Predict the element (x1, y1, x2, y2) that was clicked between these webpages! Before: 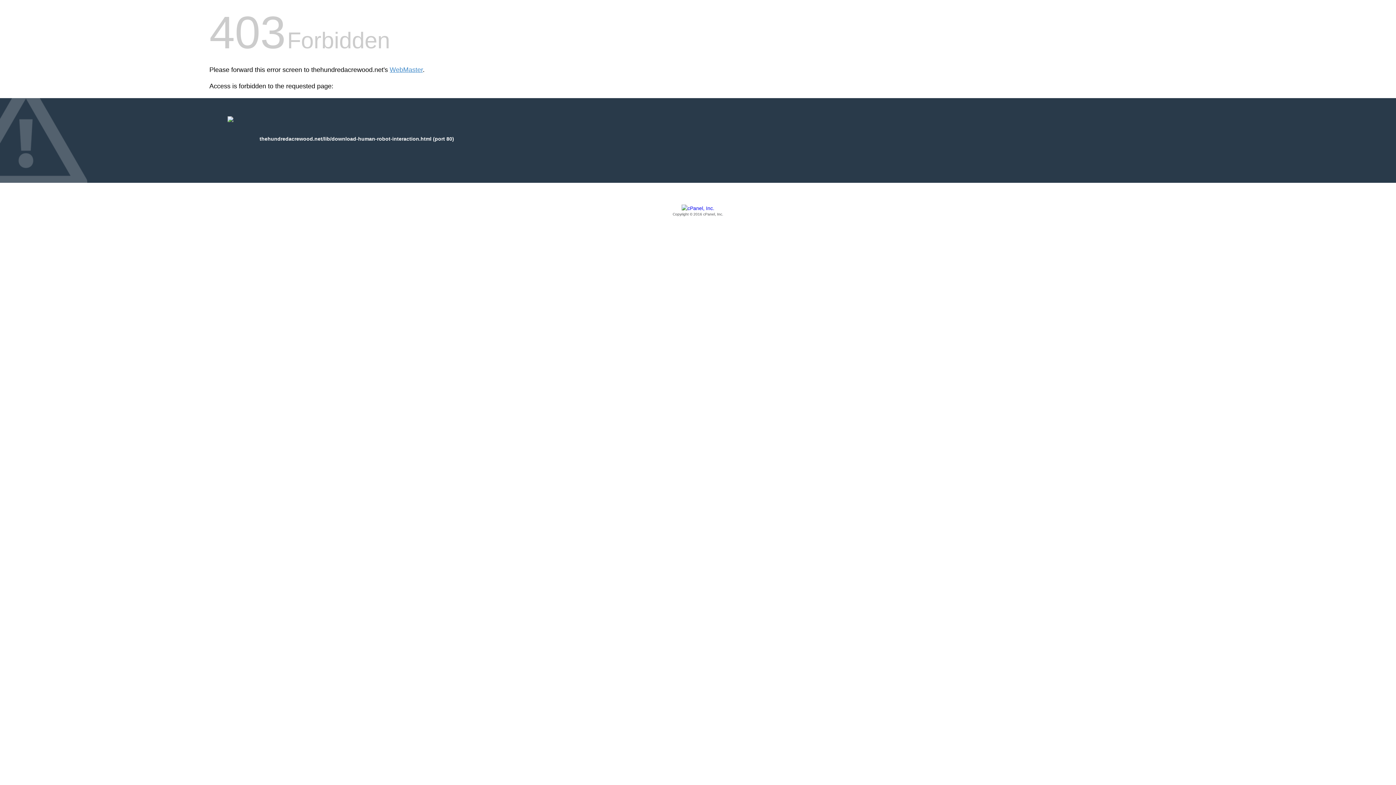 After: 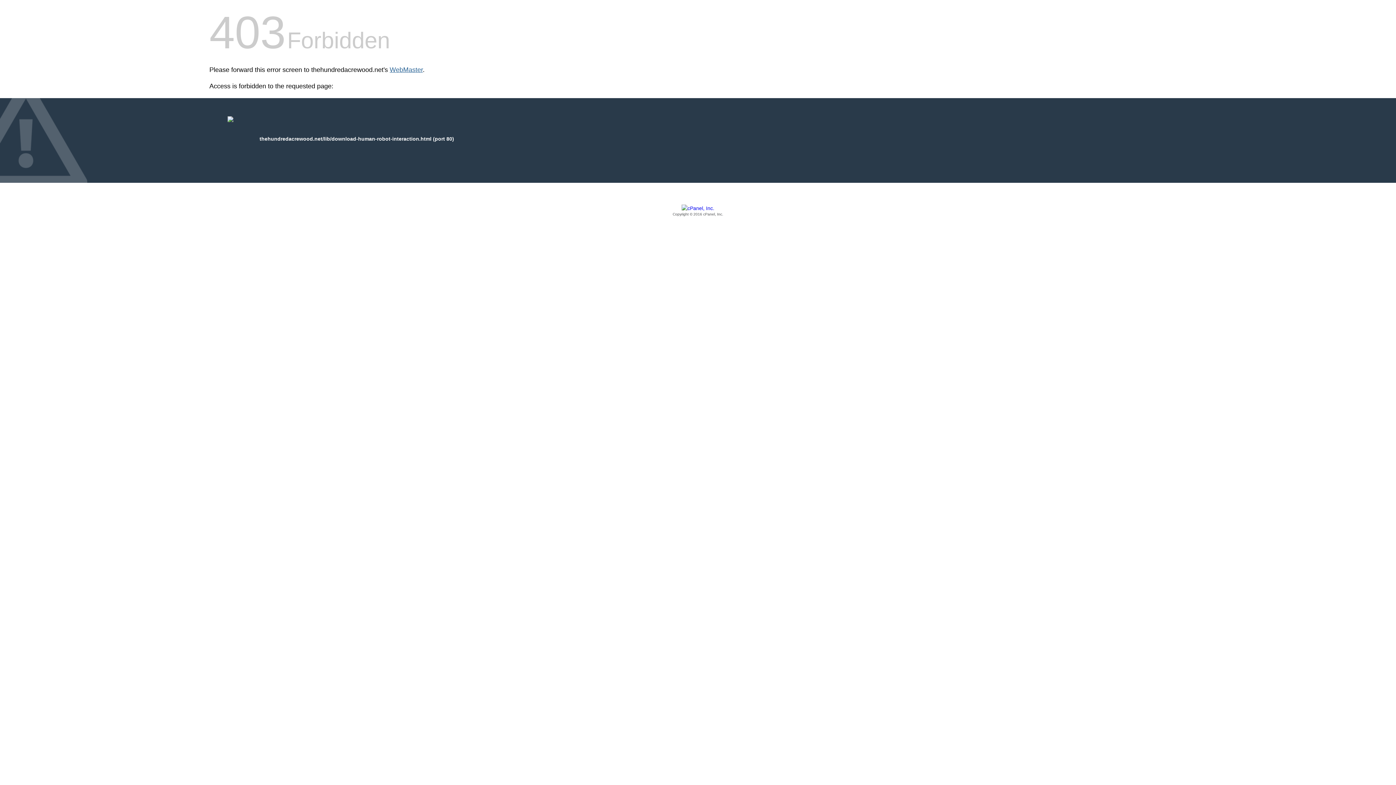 Action: bbox: (389, 66, 422, 73) label: WebMaster